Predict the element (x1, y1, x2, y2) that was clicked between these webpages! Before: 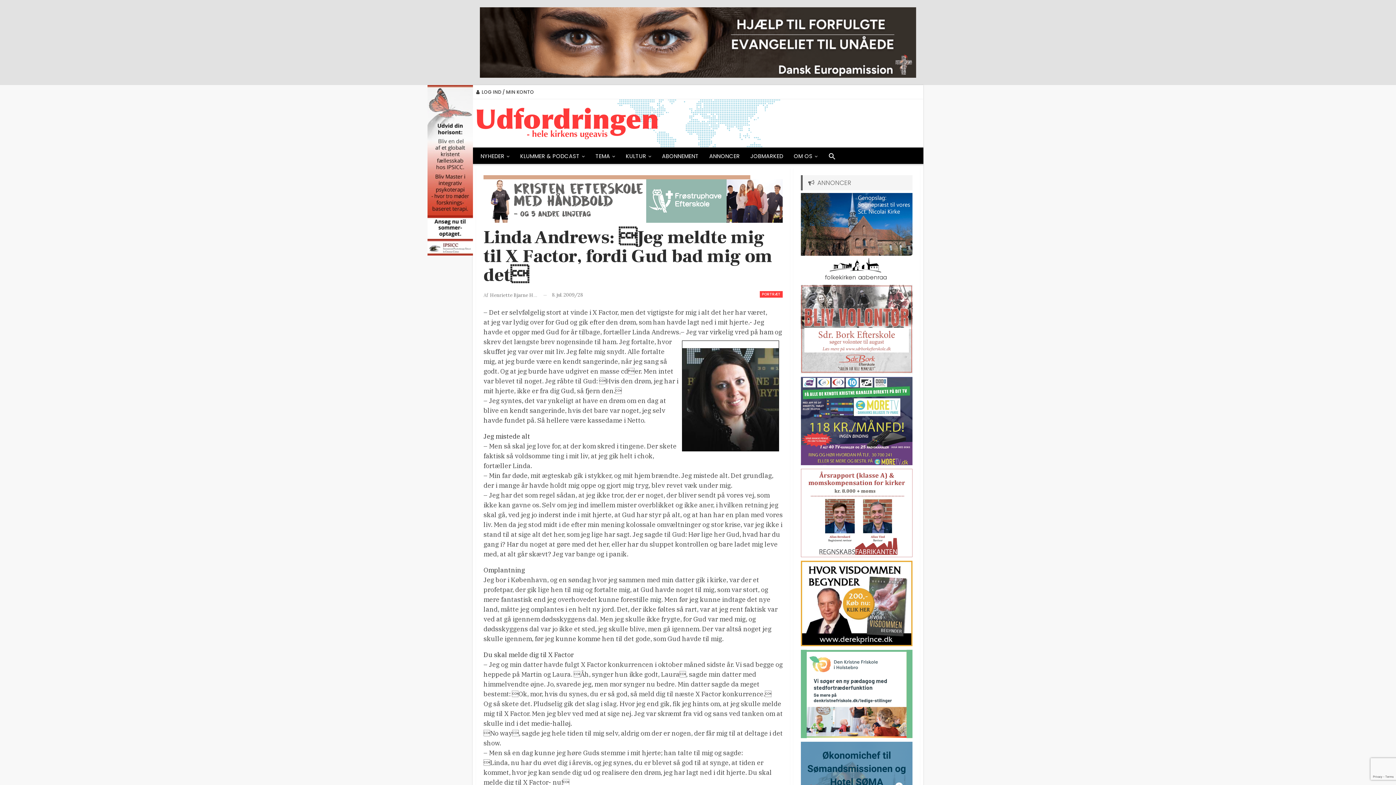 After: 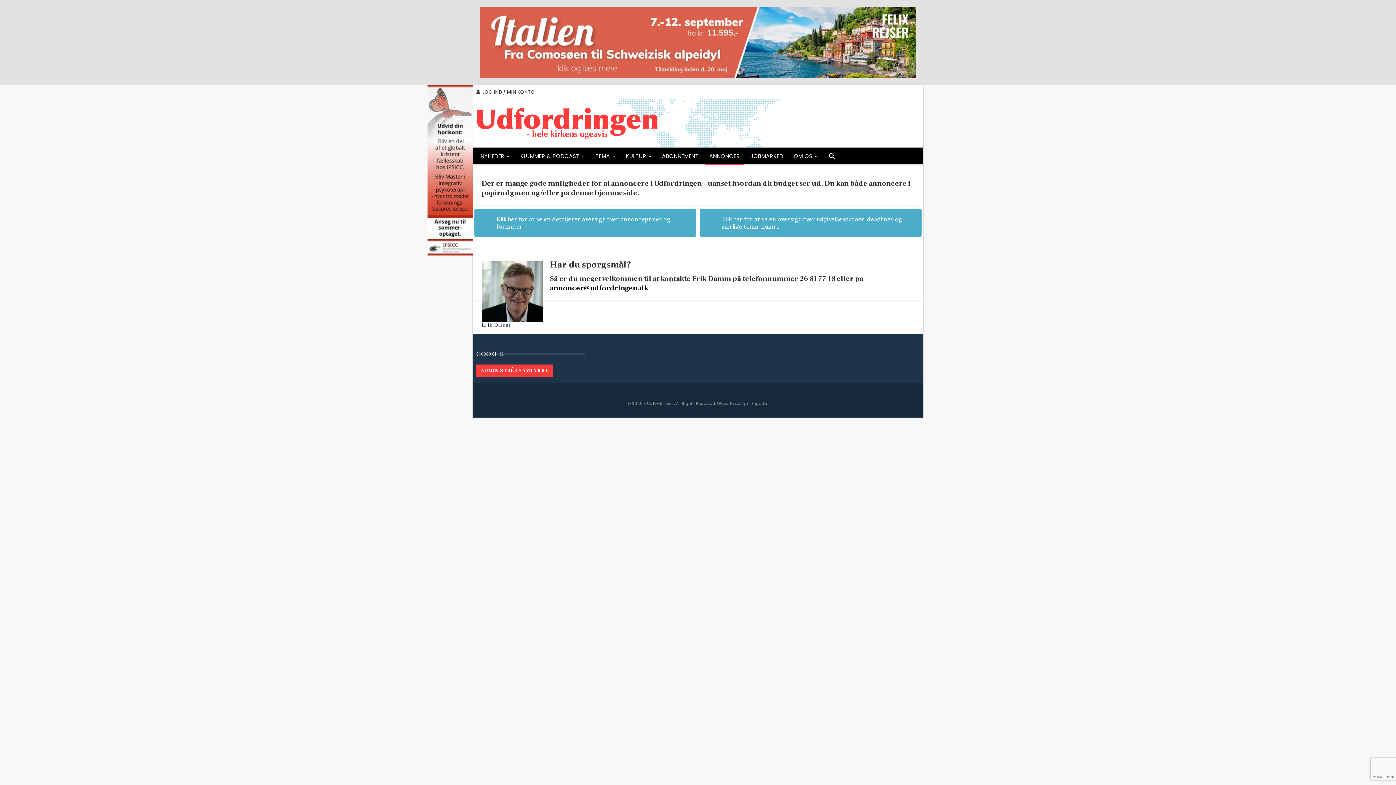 Action: bbox: (705, 147, 744, 165) label: ANNONCER